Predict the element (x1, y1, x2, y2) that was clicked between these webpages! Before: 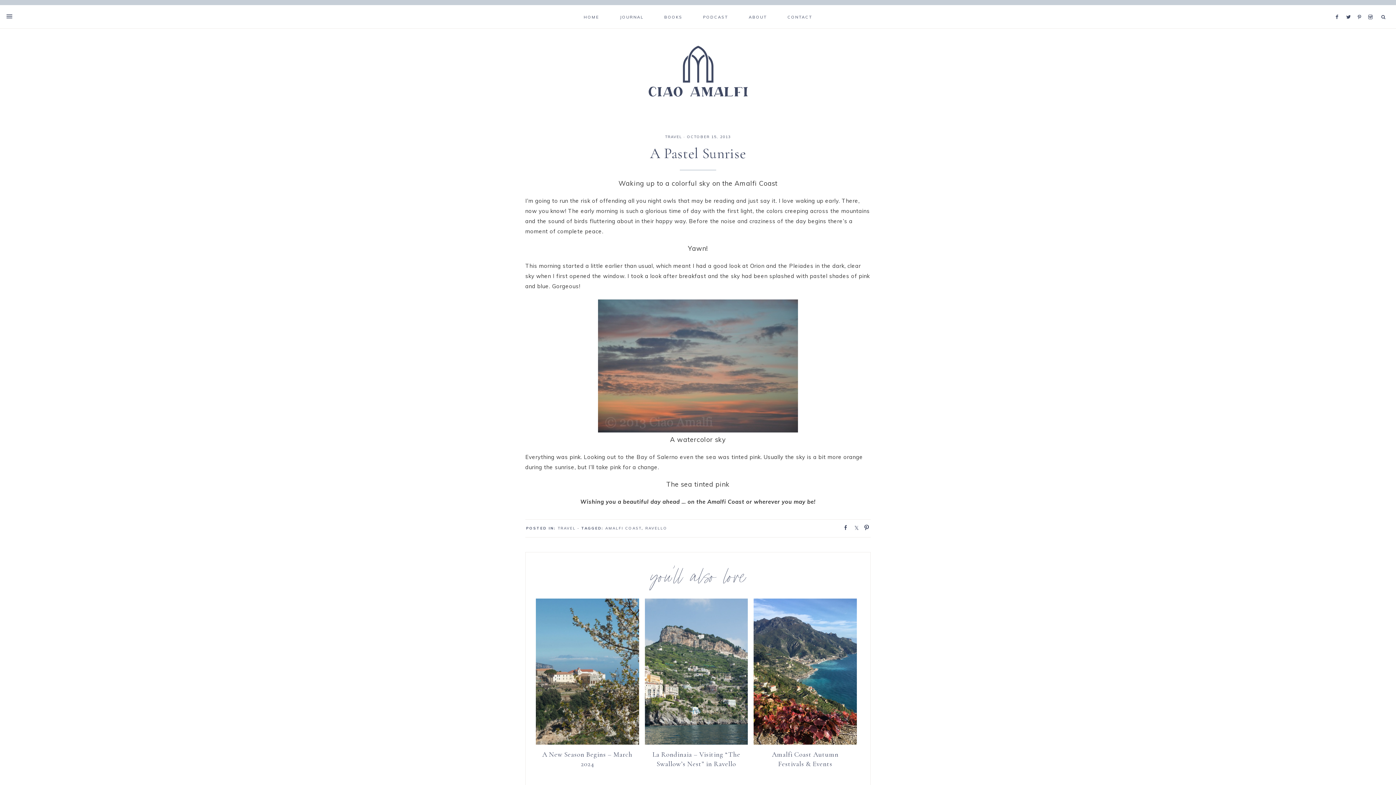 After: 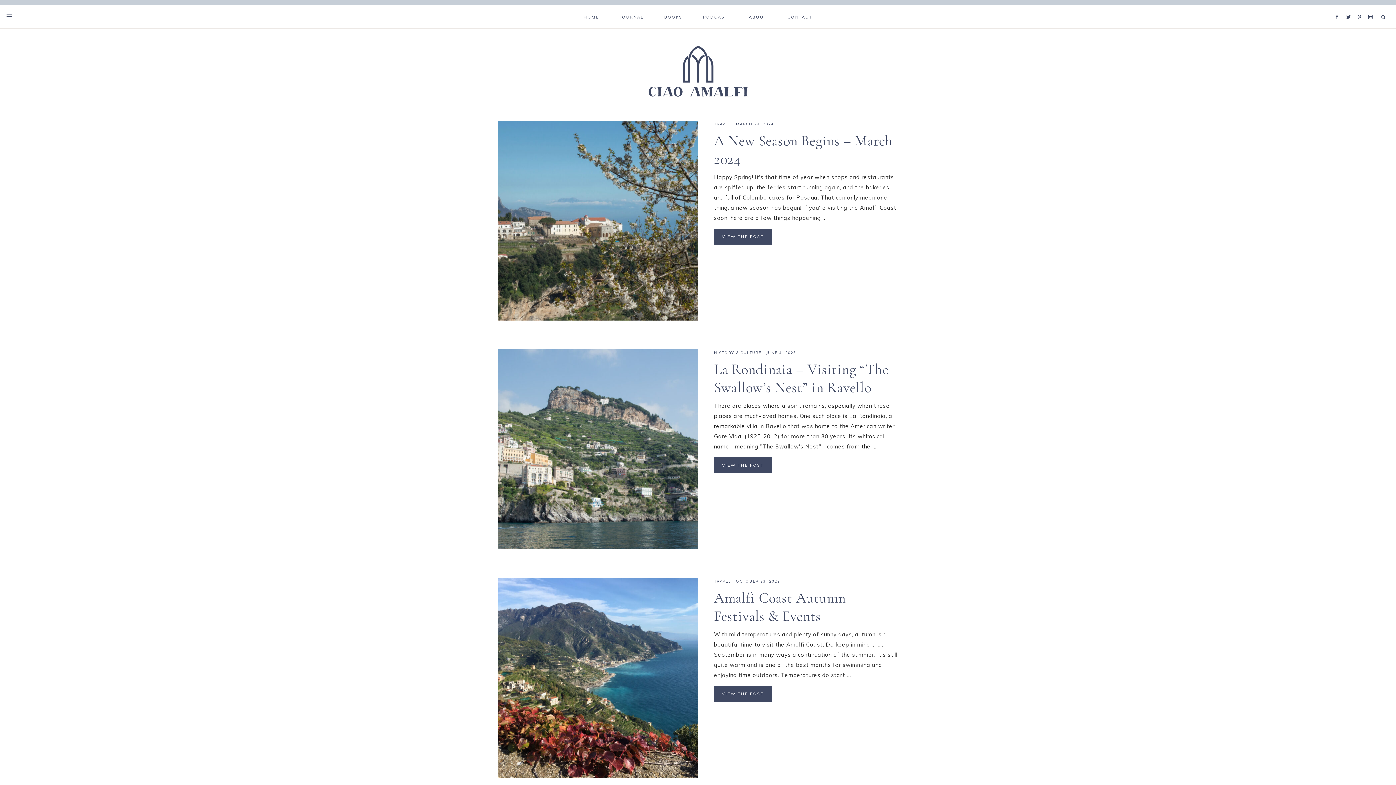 Action: bbox: (605, 526, 641, 530) label: AMALFI COAST